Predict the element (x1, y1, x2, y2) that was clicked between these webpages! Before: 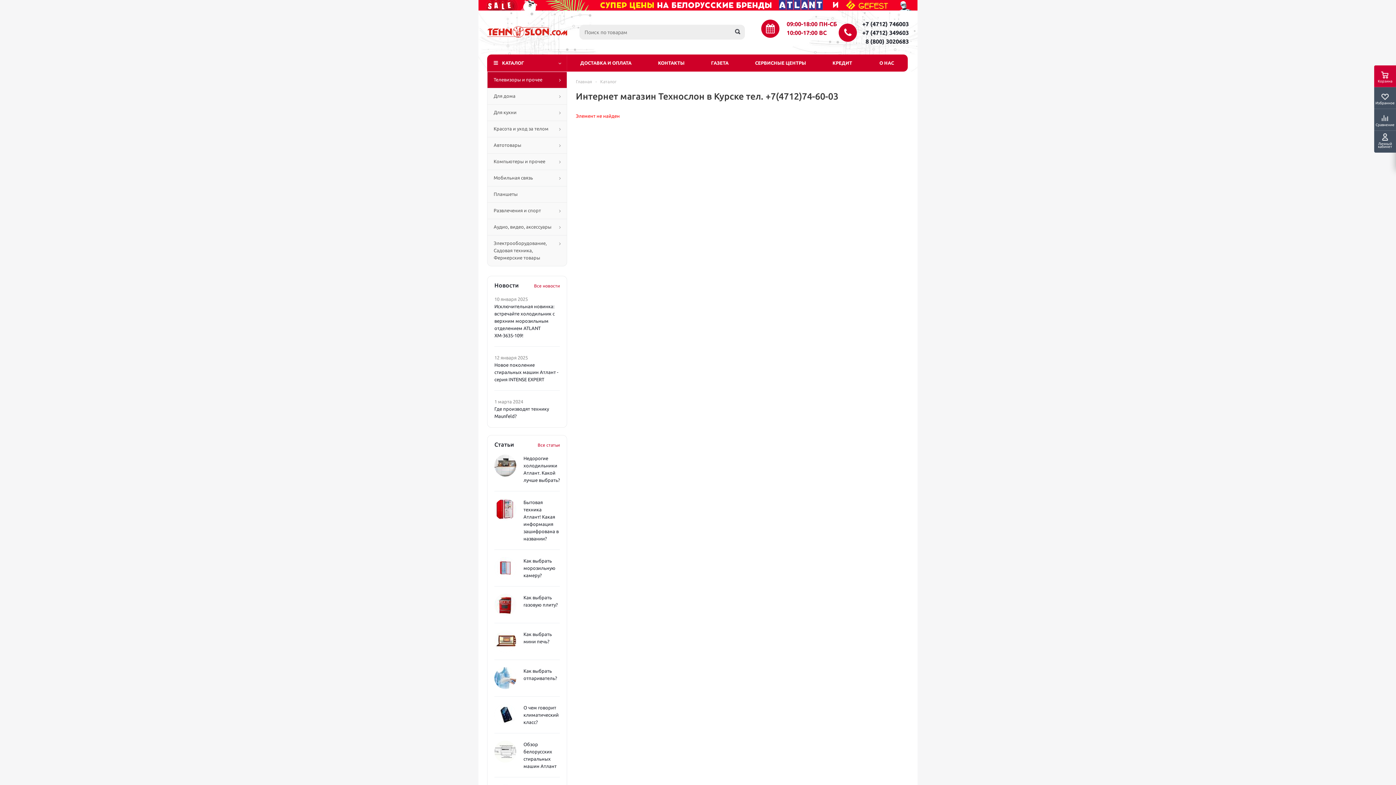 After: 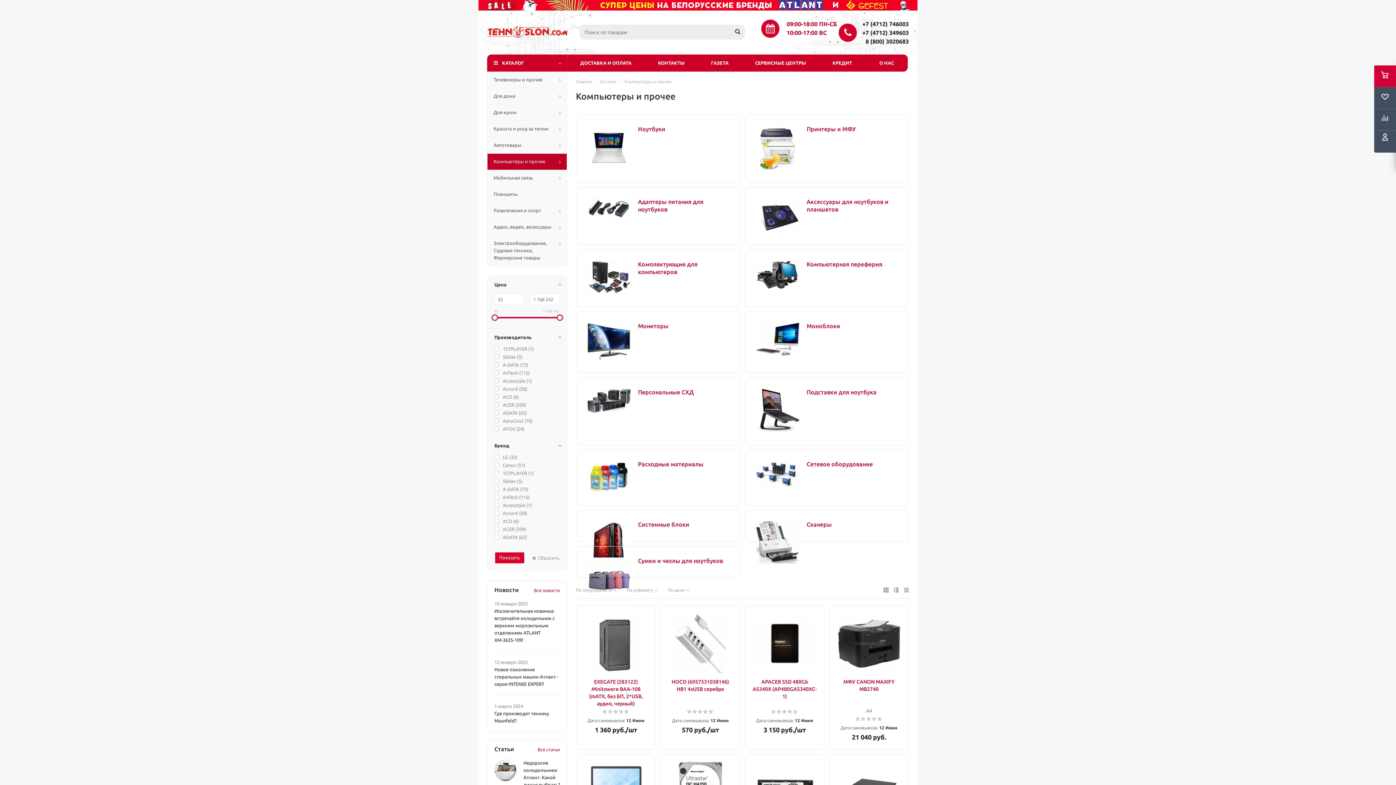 Action: bbox: (487, 153, 567, 169) label: Компьютеры и прочее